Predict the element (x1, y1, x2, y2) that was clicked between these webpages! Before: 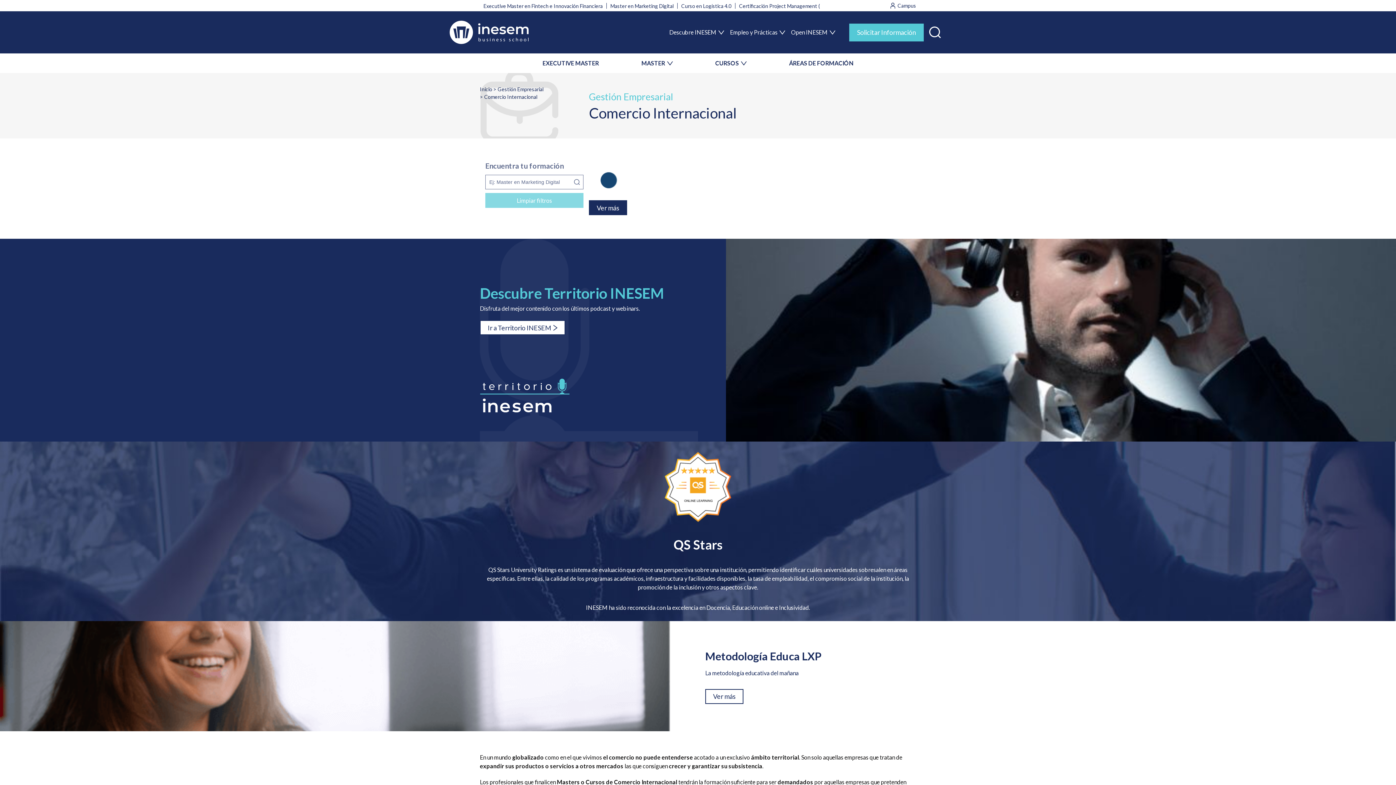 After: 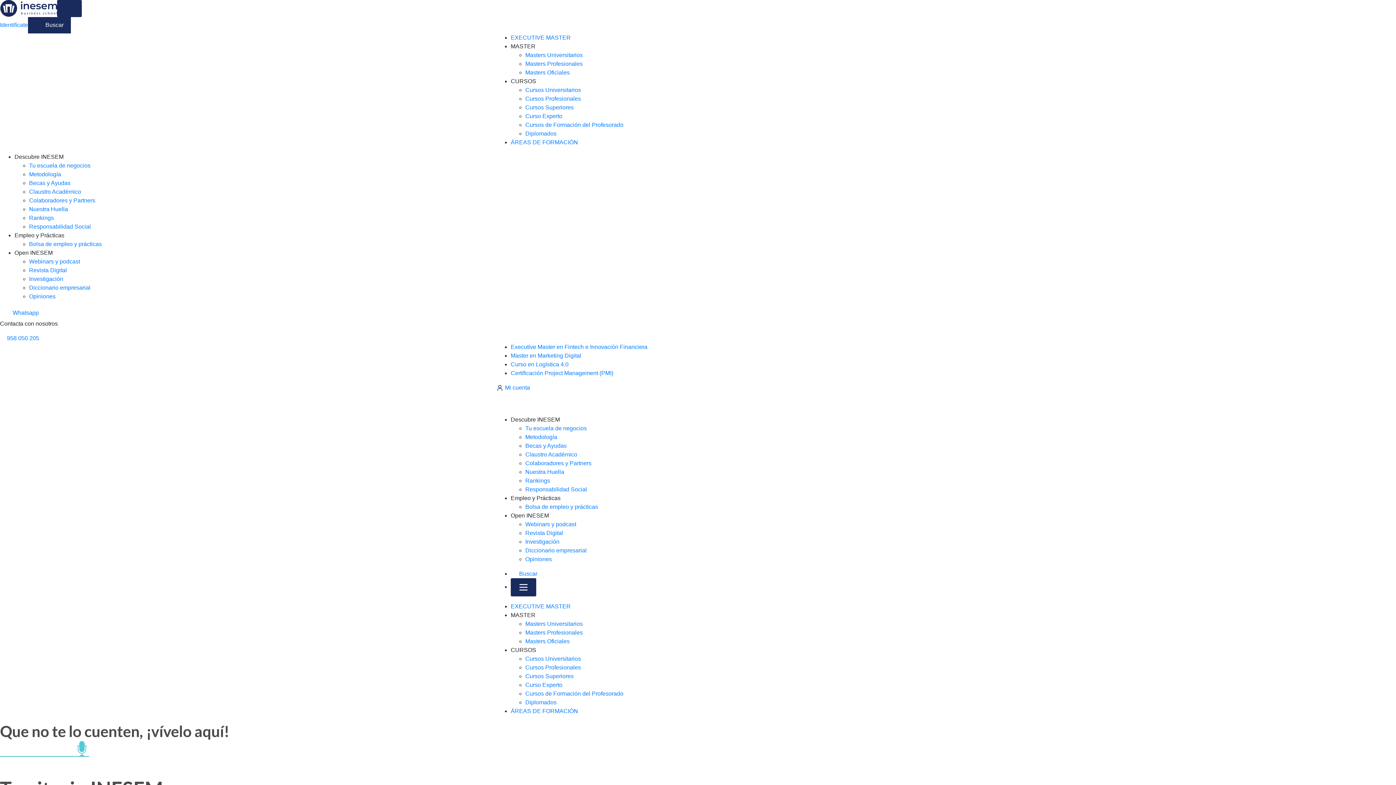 Action: bbox: (480, 320, 565, 335) label: Ir a Territorio INESEM